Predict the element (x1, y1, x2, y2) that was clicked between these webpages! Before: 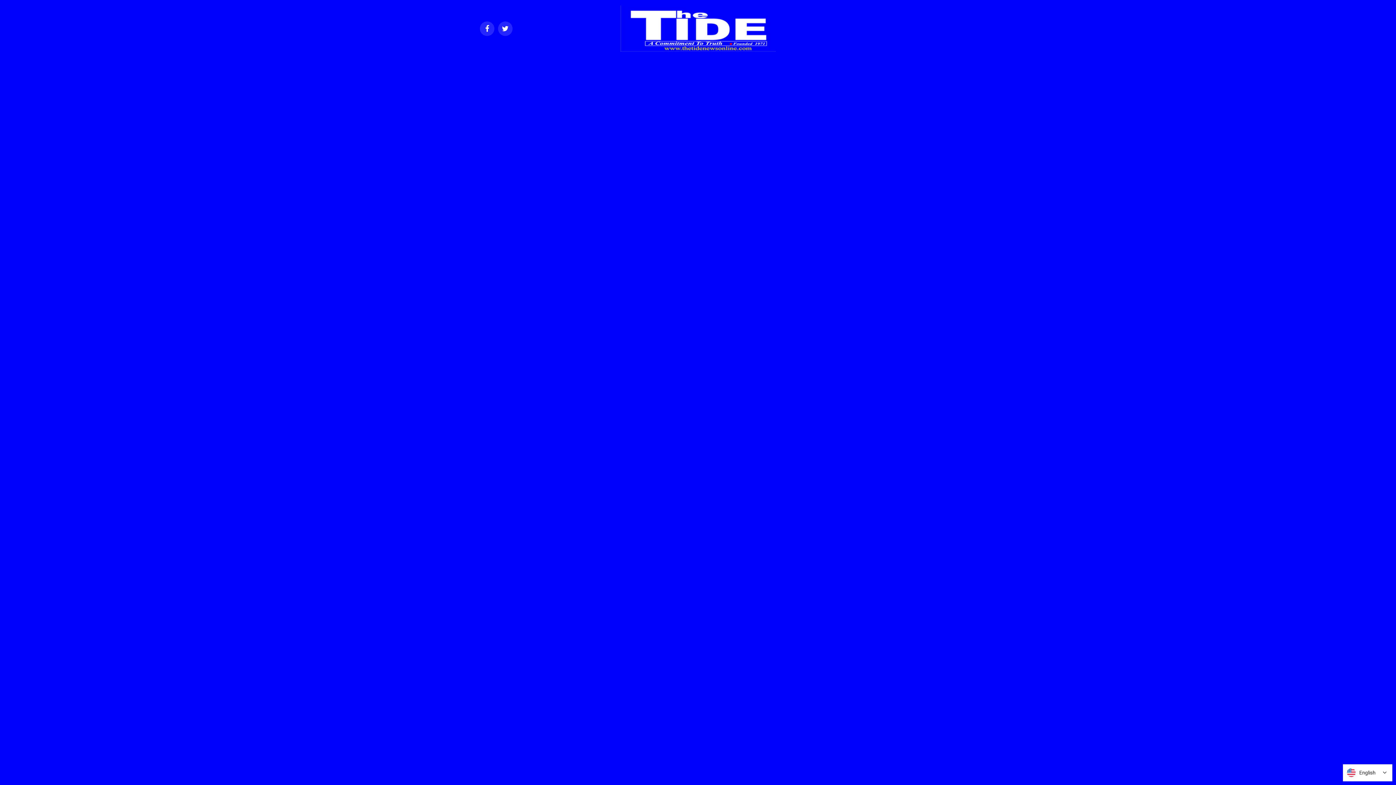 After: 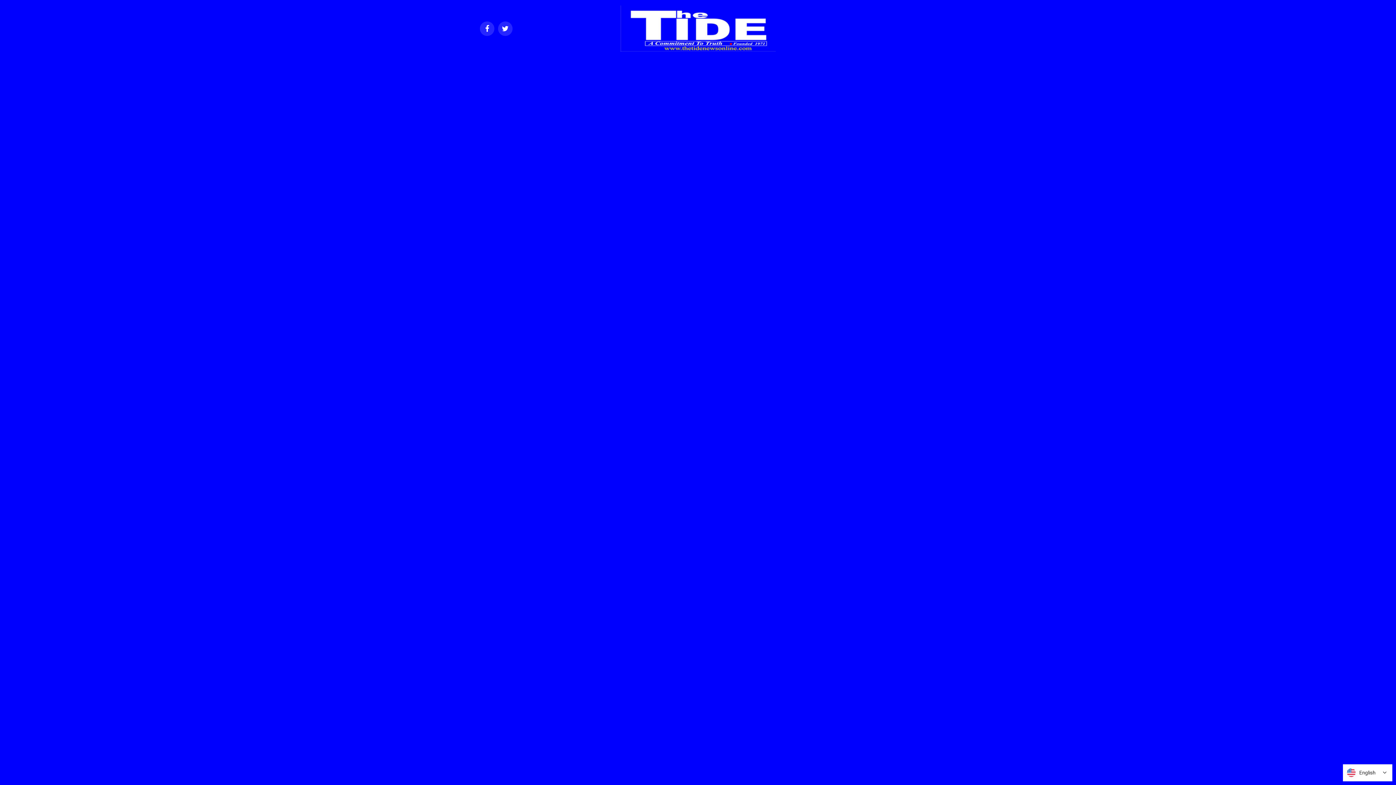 Action: bbox: (620, 46, 775, 53)